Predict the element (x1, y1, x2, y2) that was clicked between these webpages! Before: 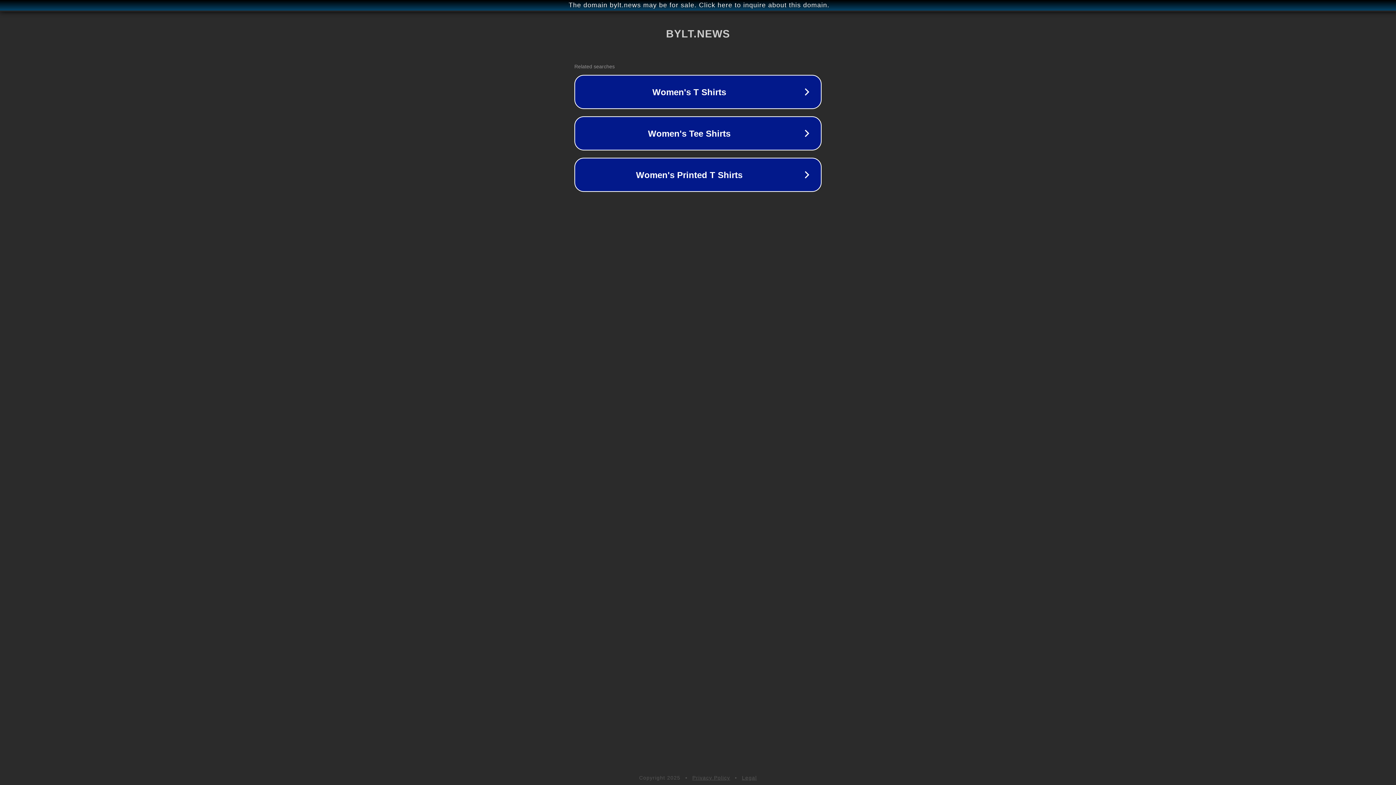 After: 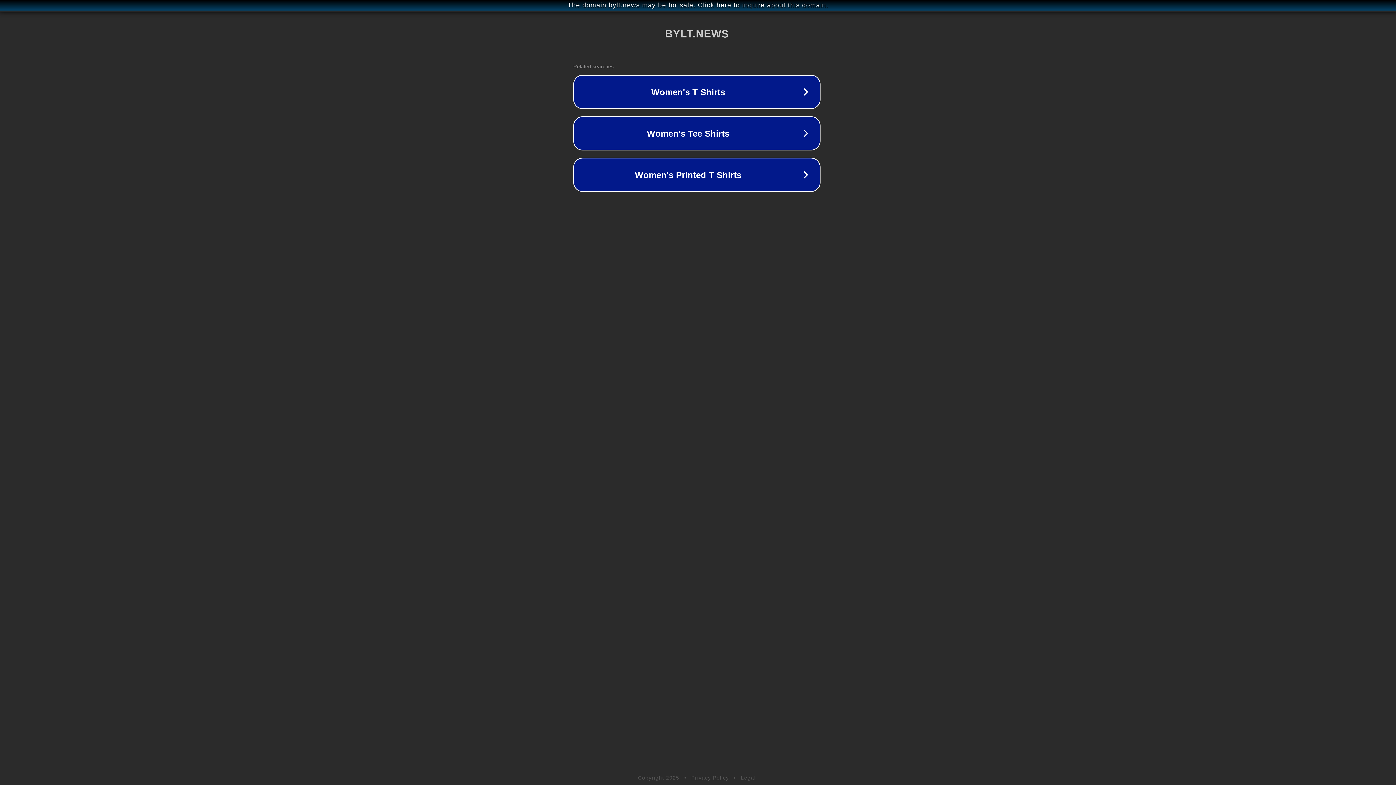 Action: label: The domain bylt.news may be for sale. Click here to inquire about this domain. bbox: (1, 1, 1397, 9)